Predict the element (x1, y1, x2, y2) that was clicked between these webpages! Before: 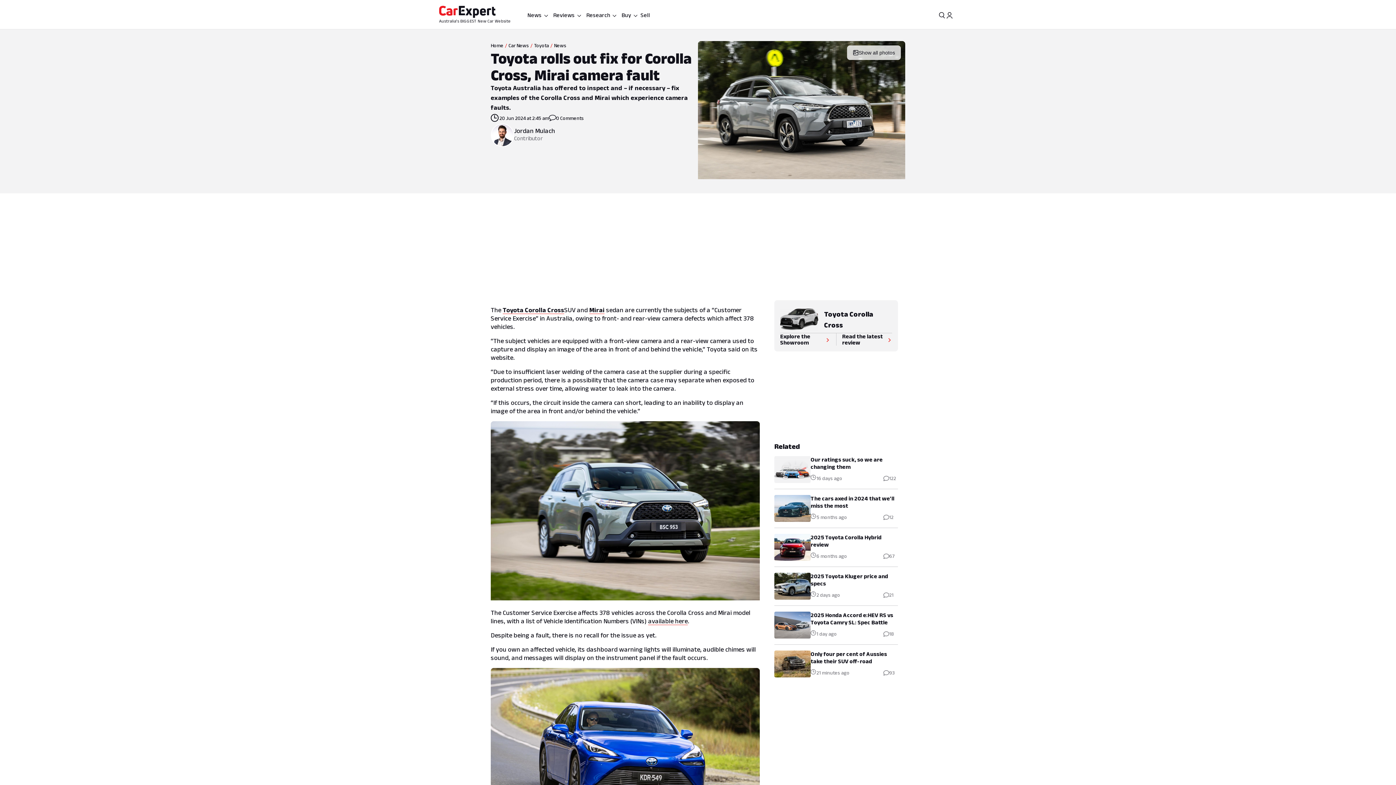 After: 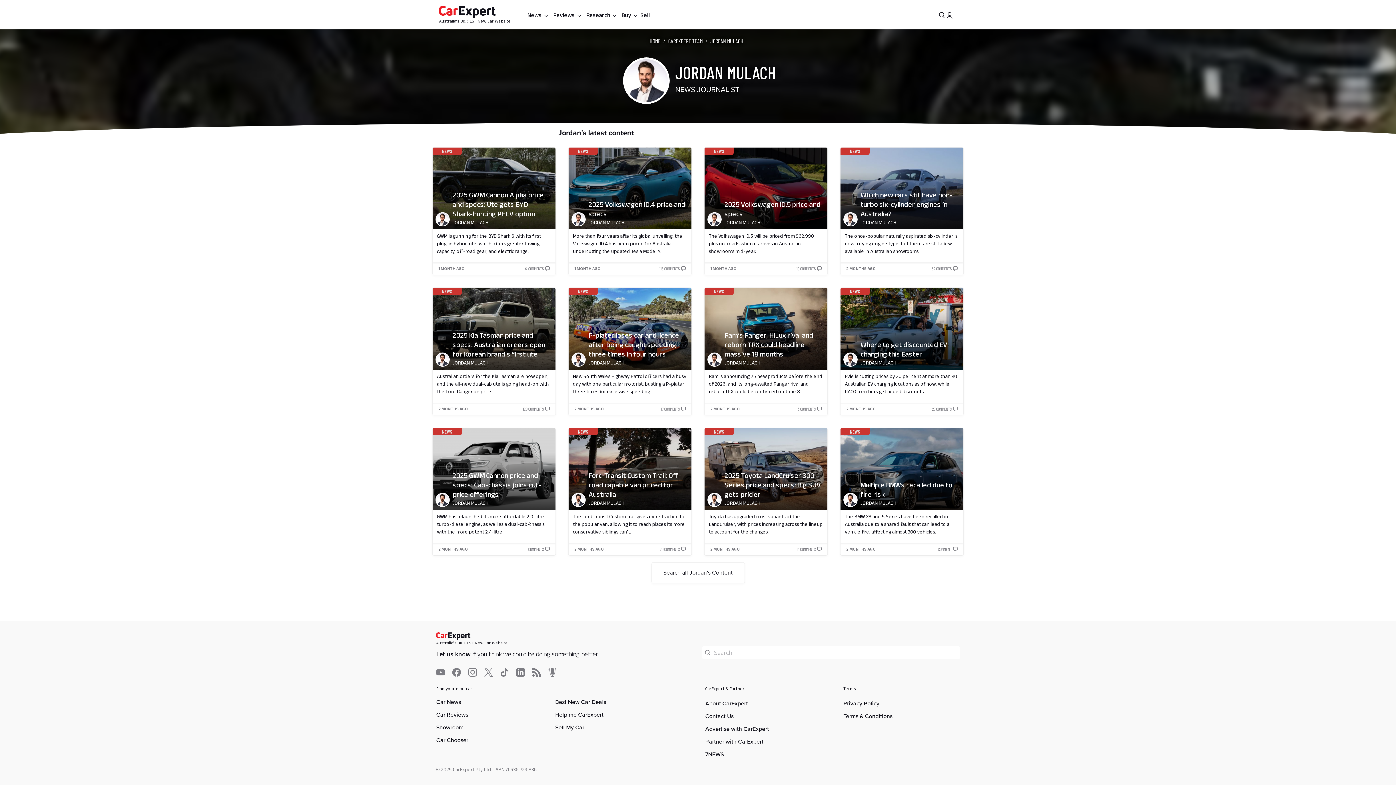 Action: label: Jordan Mulach bbox: (514, 127, 555, 134)